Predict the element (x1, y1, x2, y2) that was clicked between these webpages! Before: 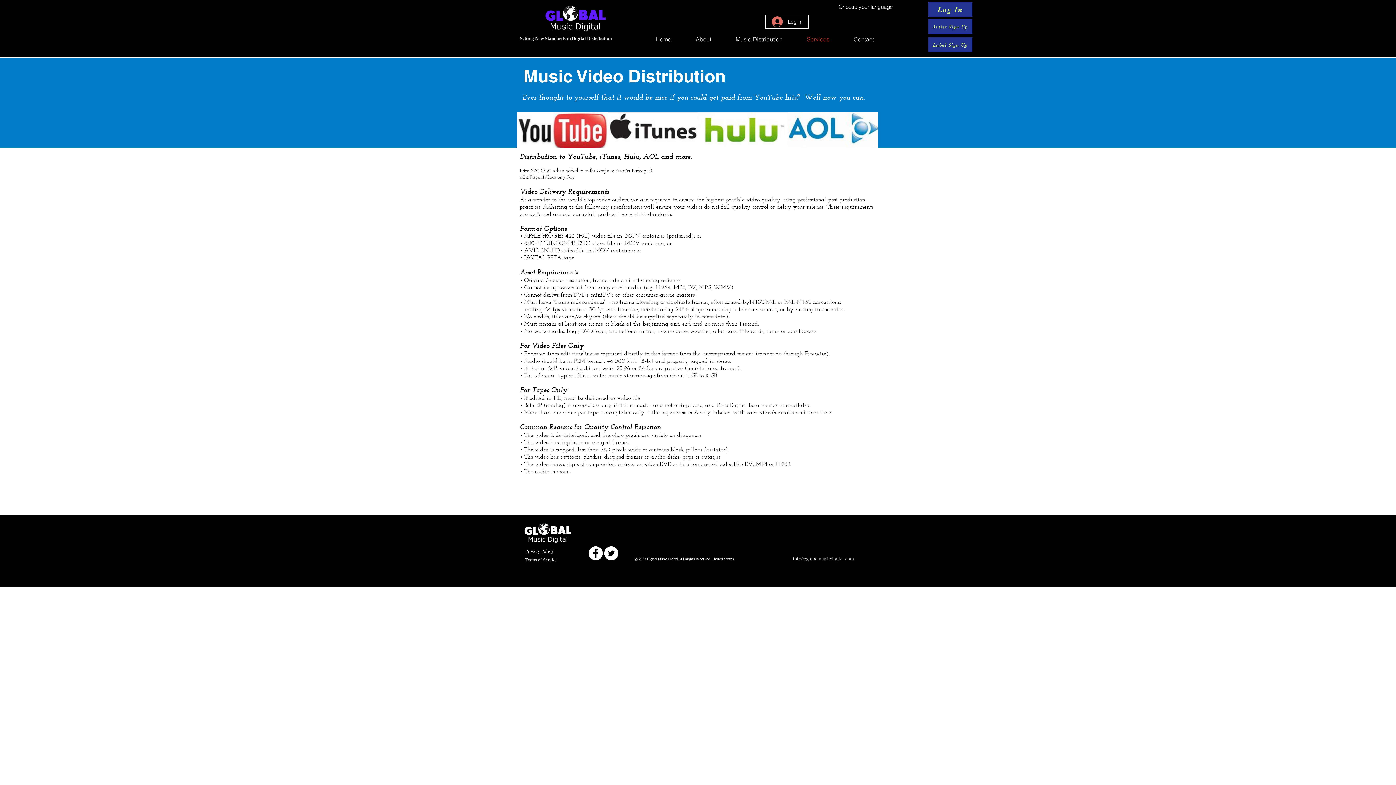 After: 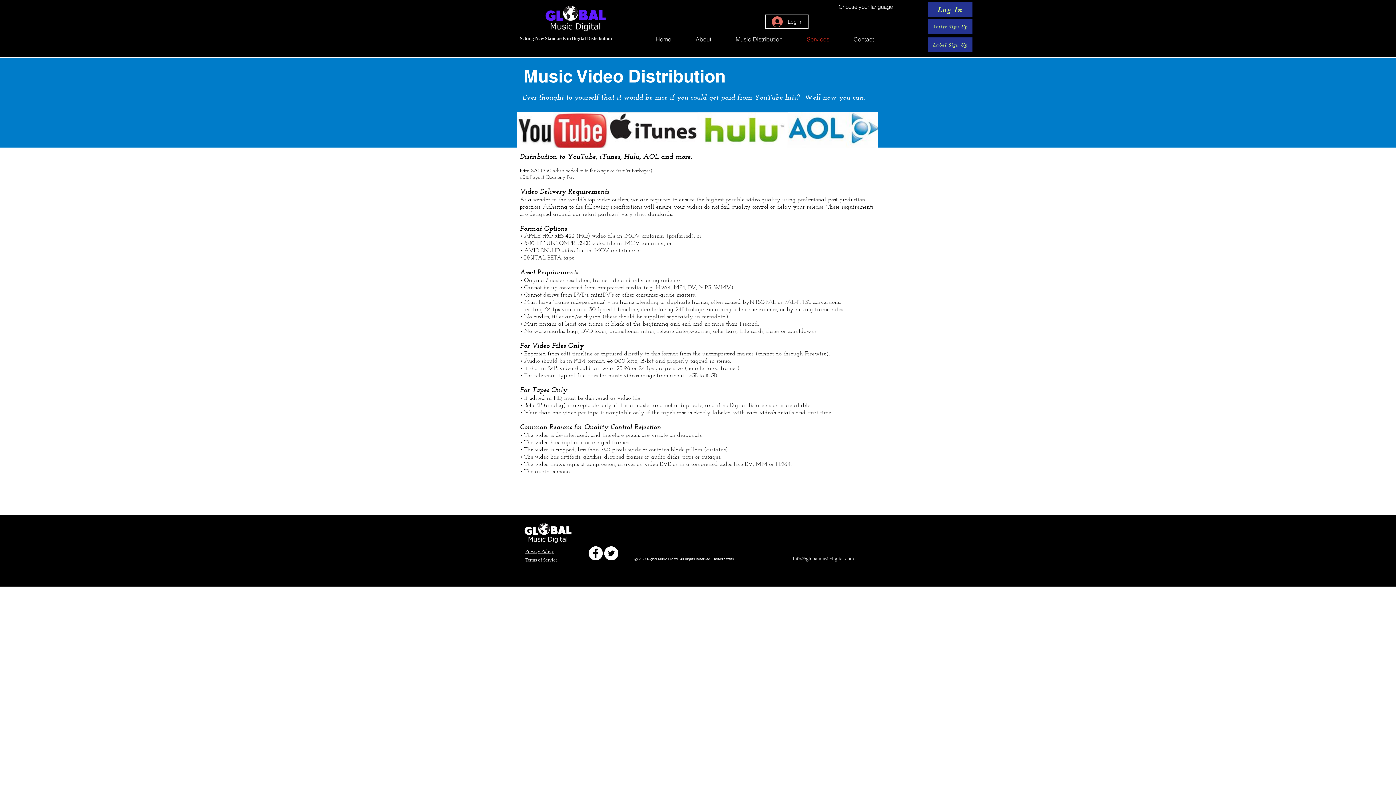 Action: label: Twitter bbox: (604, 546, 618, 560)